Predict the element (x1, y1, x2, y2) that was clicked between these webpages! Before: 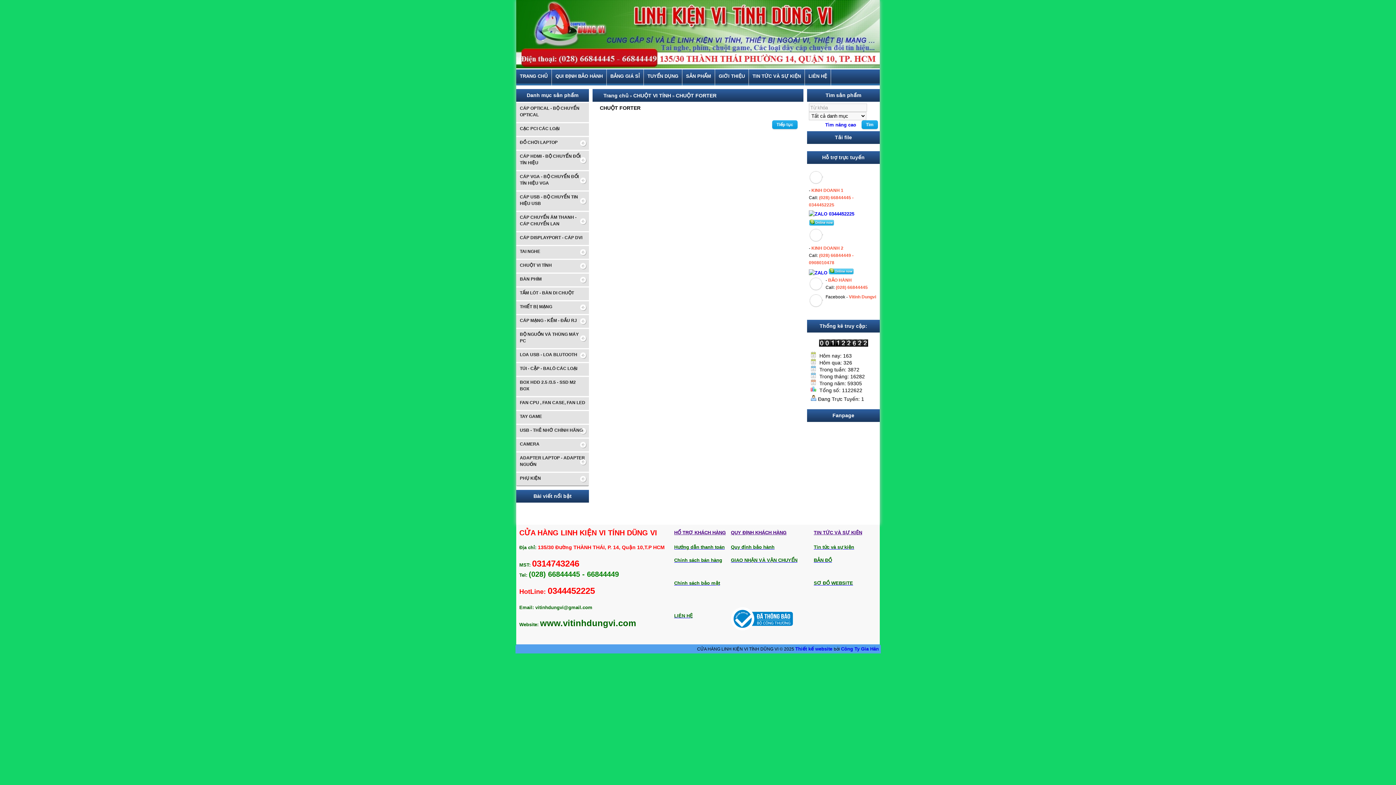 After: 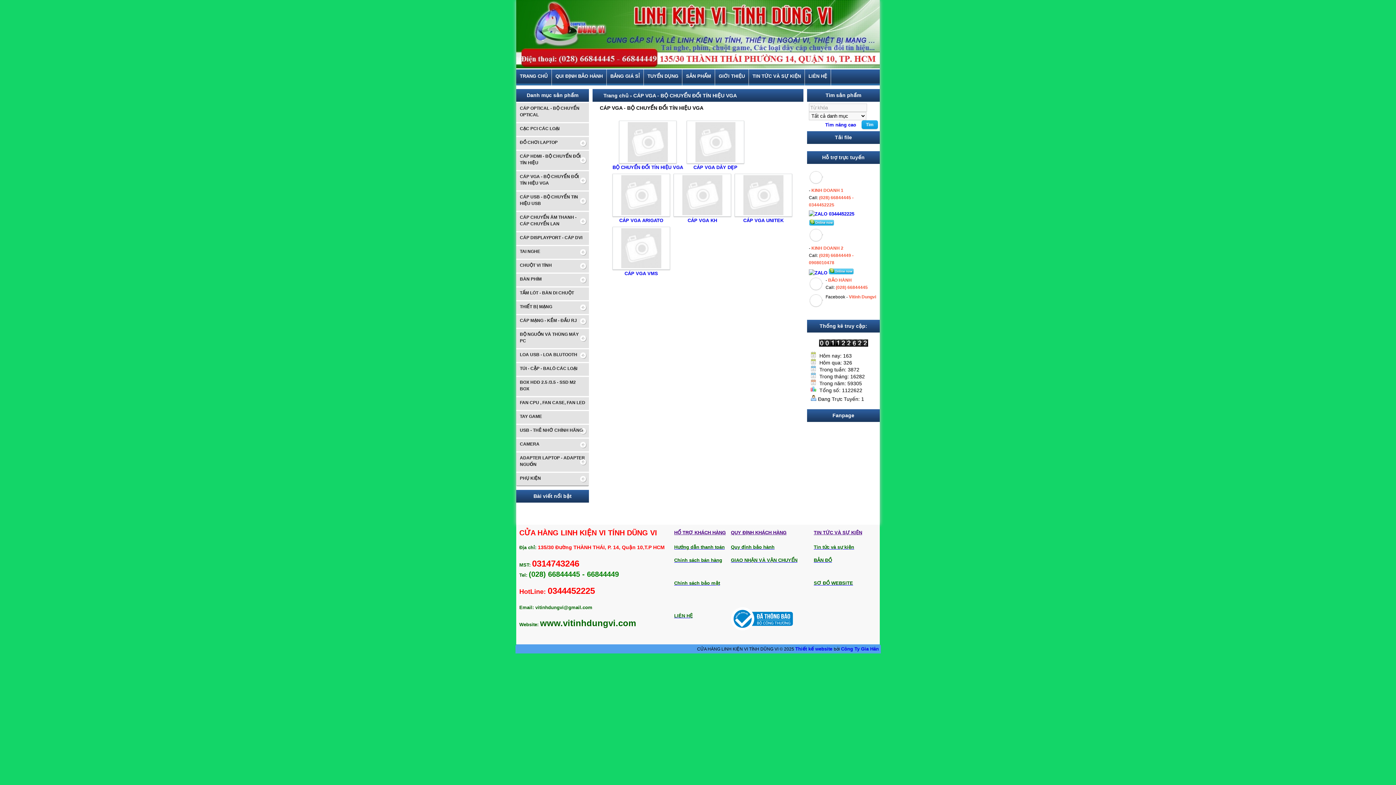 Action: bbox: (516, 170, 589, 190) label: CÁP VGA - BỘ CHUYỂN ĐỔI TÍN HIỆU VGA